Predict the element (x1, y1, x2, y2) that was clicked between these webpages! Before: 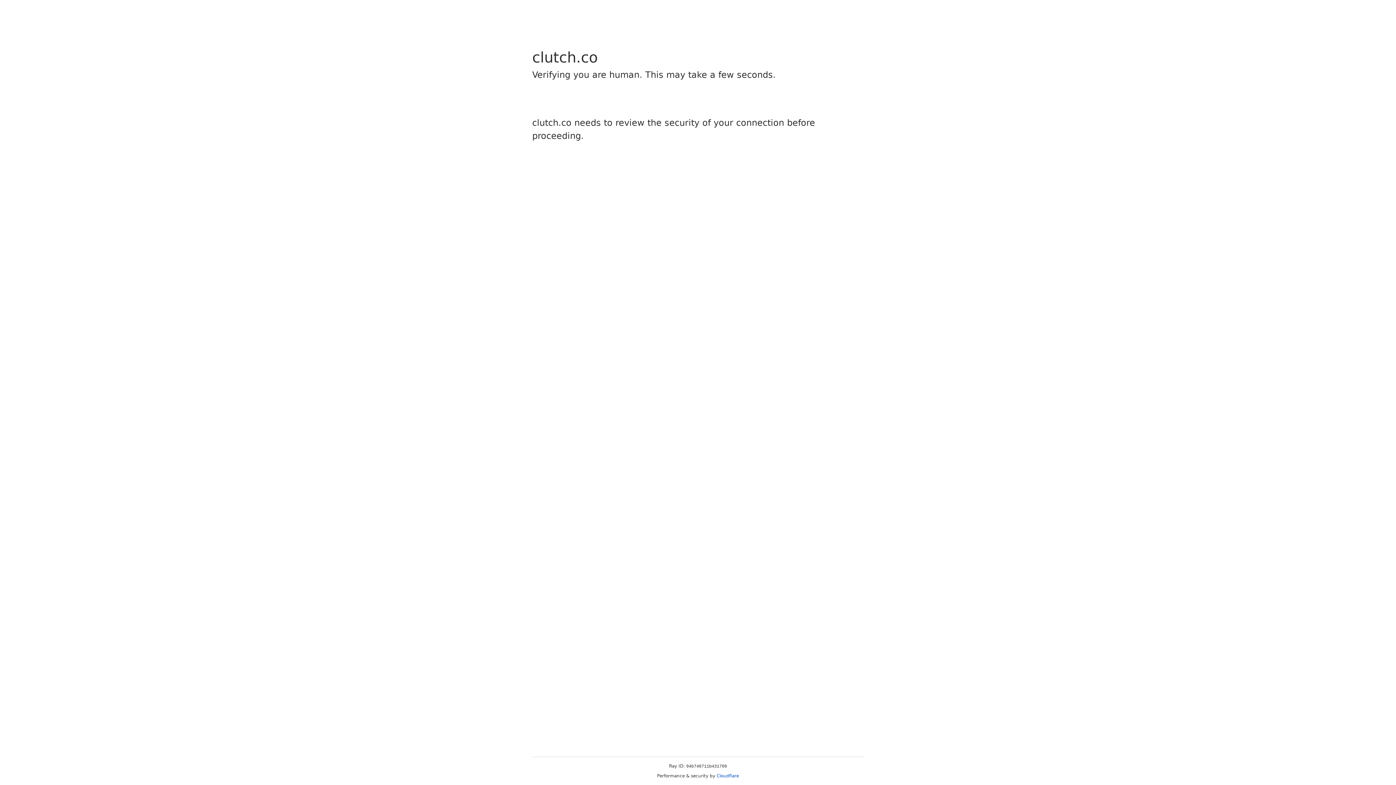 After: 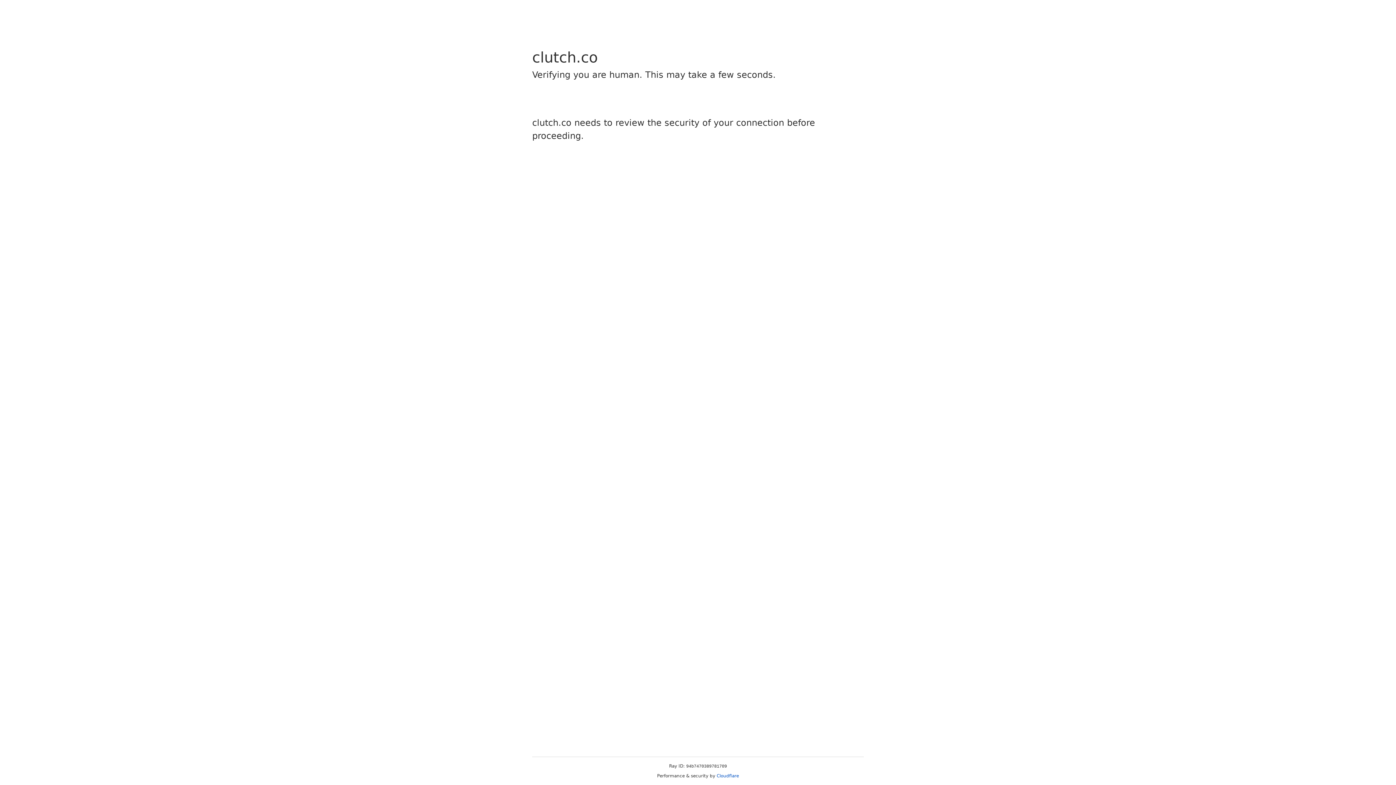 Action: label: Cloudflare bbox: (716, 773, 739, 778)